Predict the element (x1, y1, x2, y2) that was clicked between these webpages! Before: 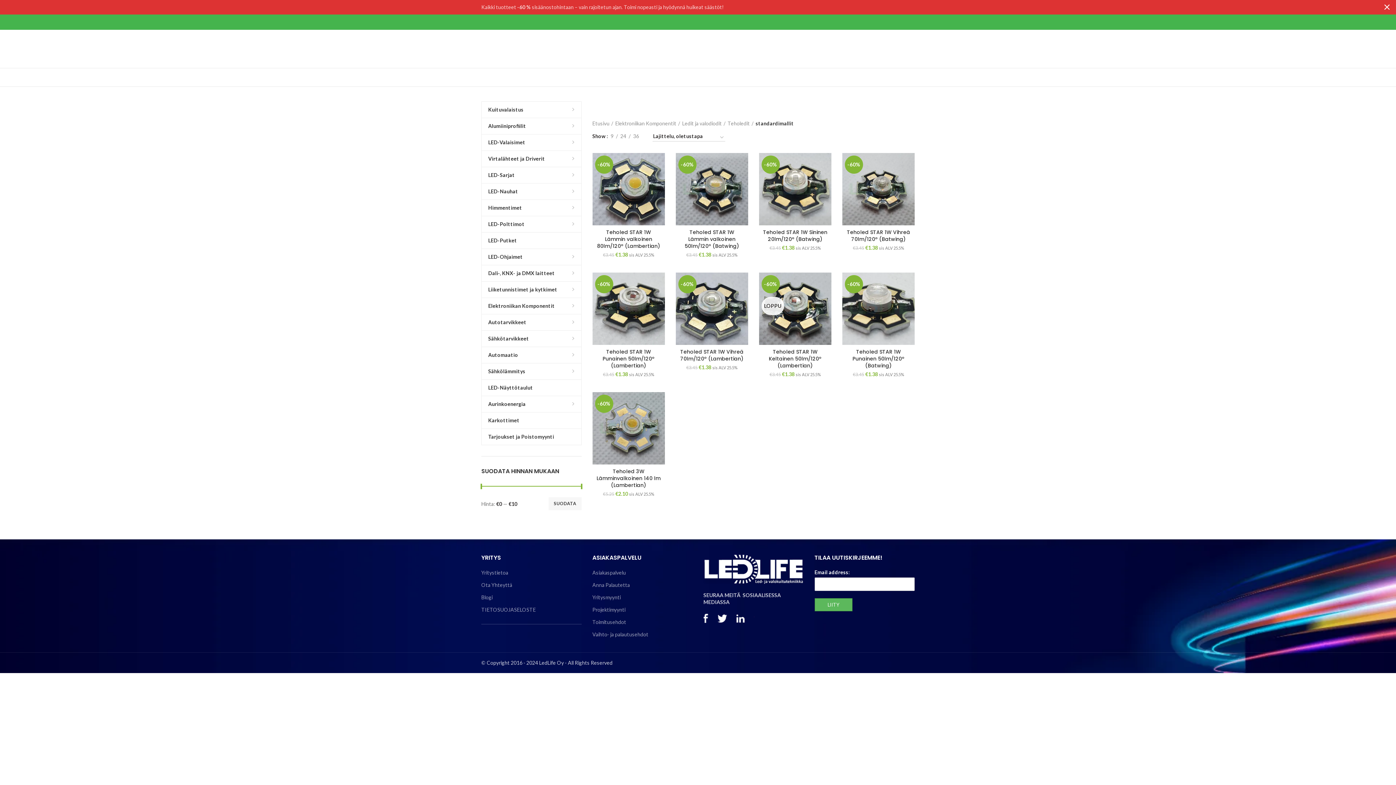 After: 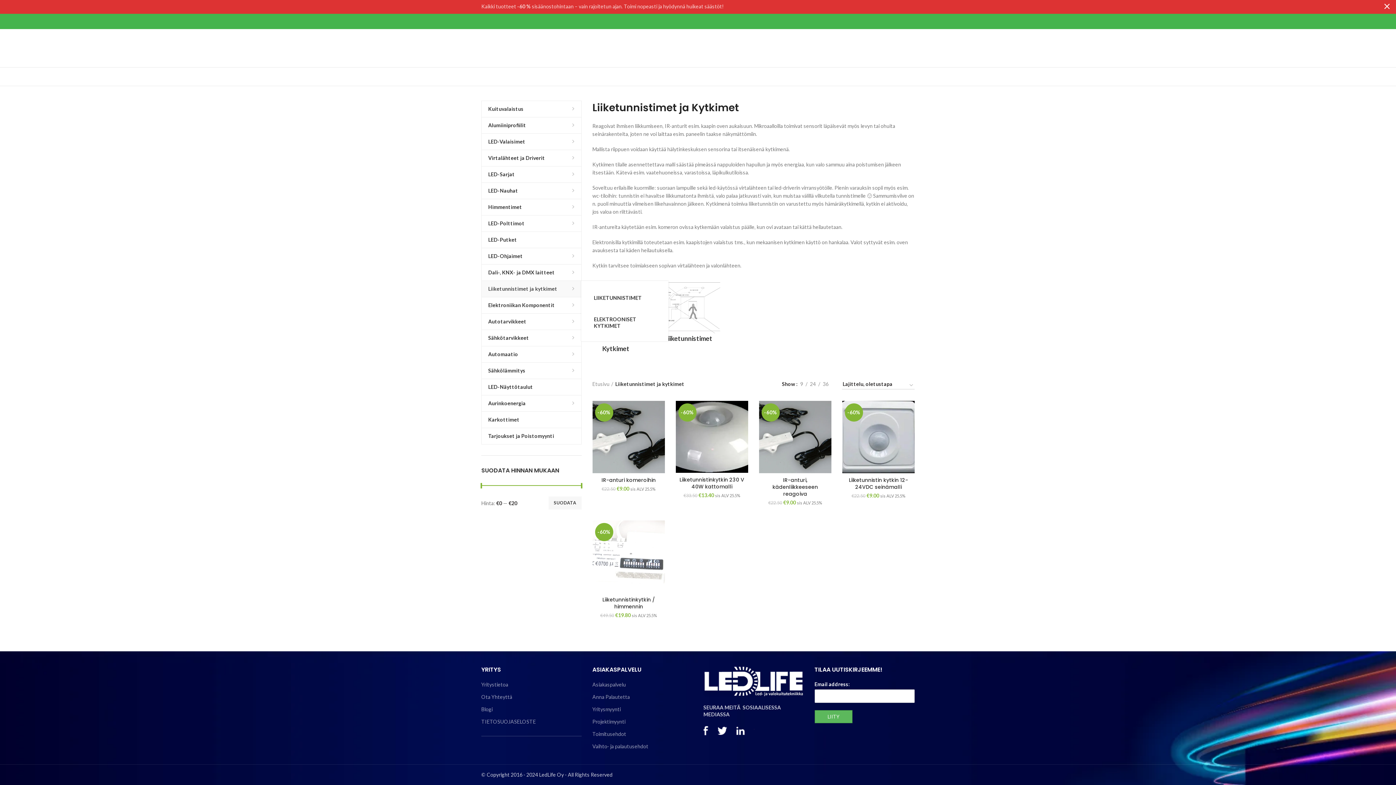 Action: label: Liiketunnistimet ja kytkimet bbox: (481, 281, 581, 297)